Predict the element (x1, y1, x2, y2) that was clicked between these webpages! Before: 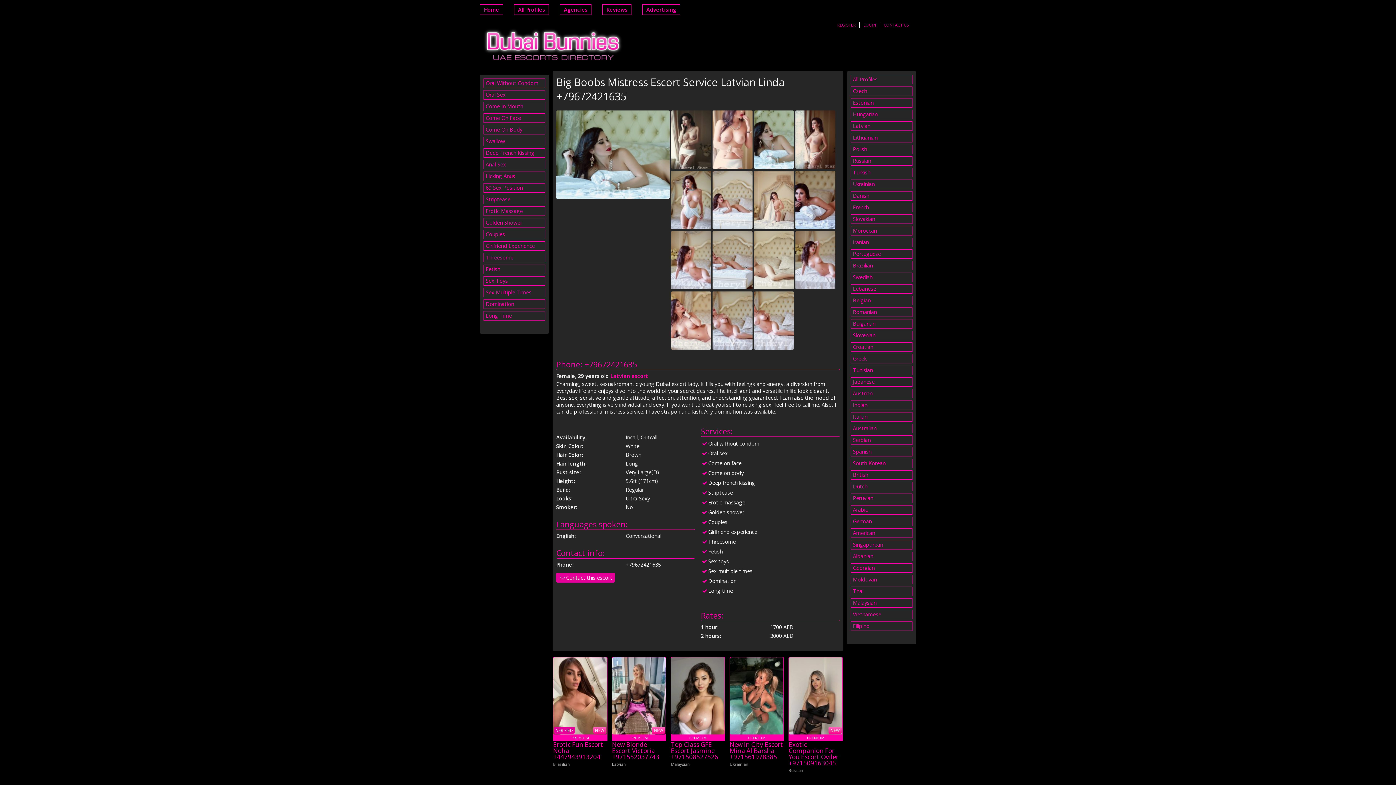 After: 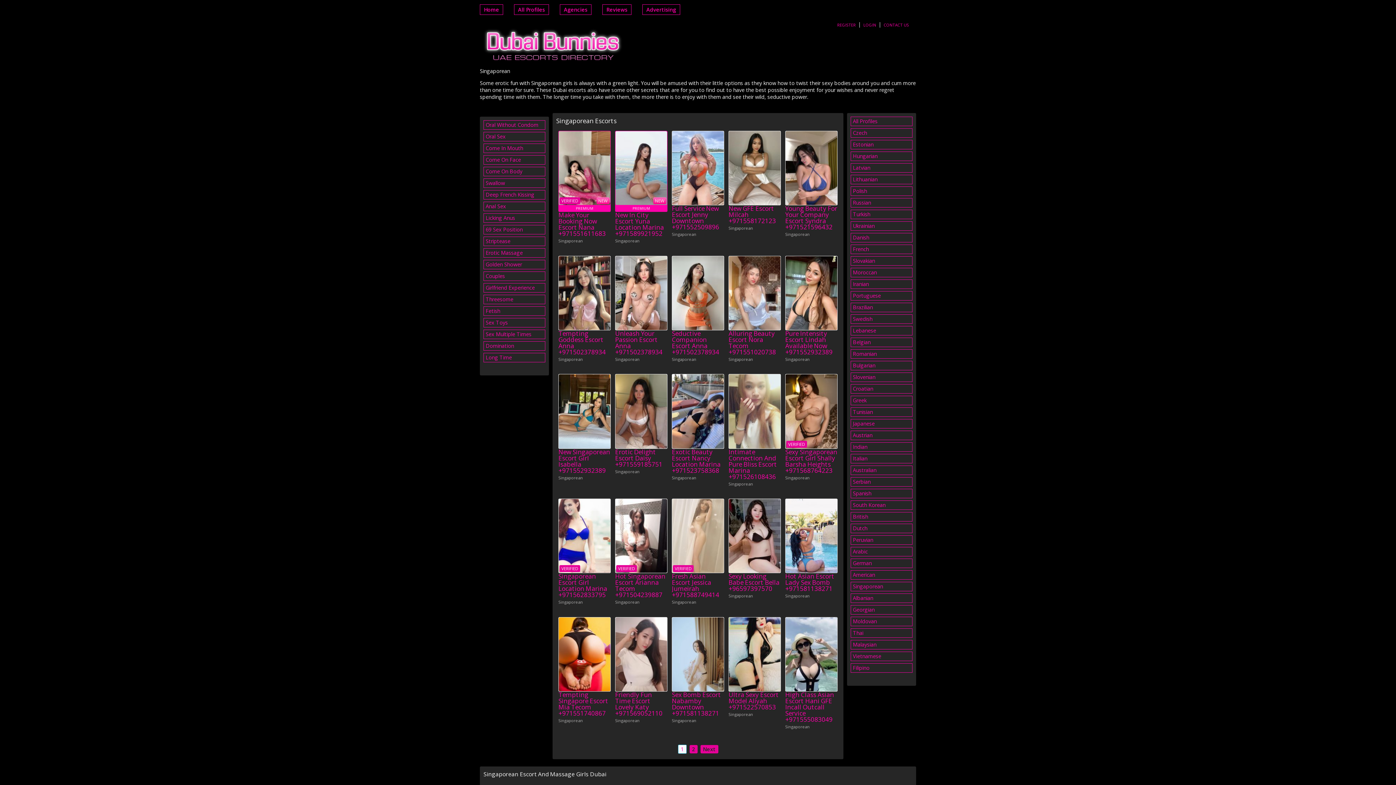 Action: label: Singaporean bbox: (850, 540, 912, 549)